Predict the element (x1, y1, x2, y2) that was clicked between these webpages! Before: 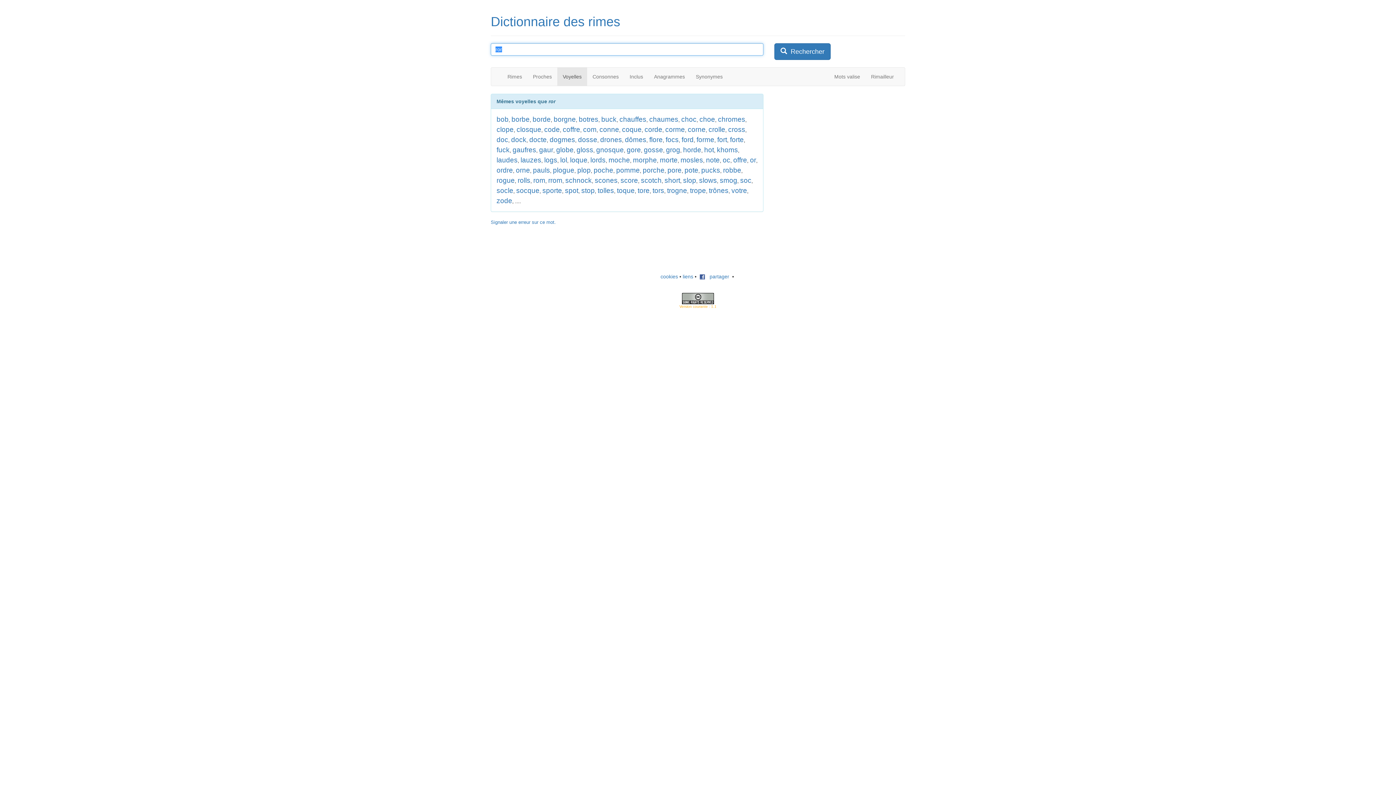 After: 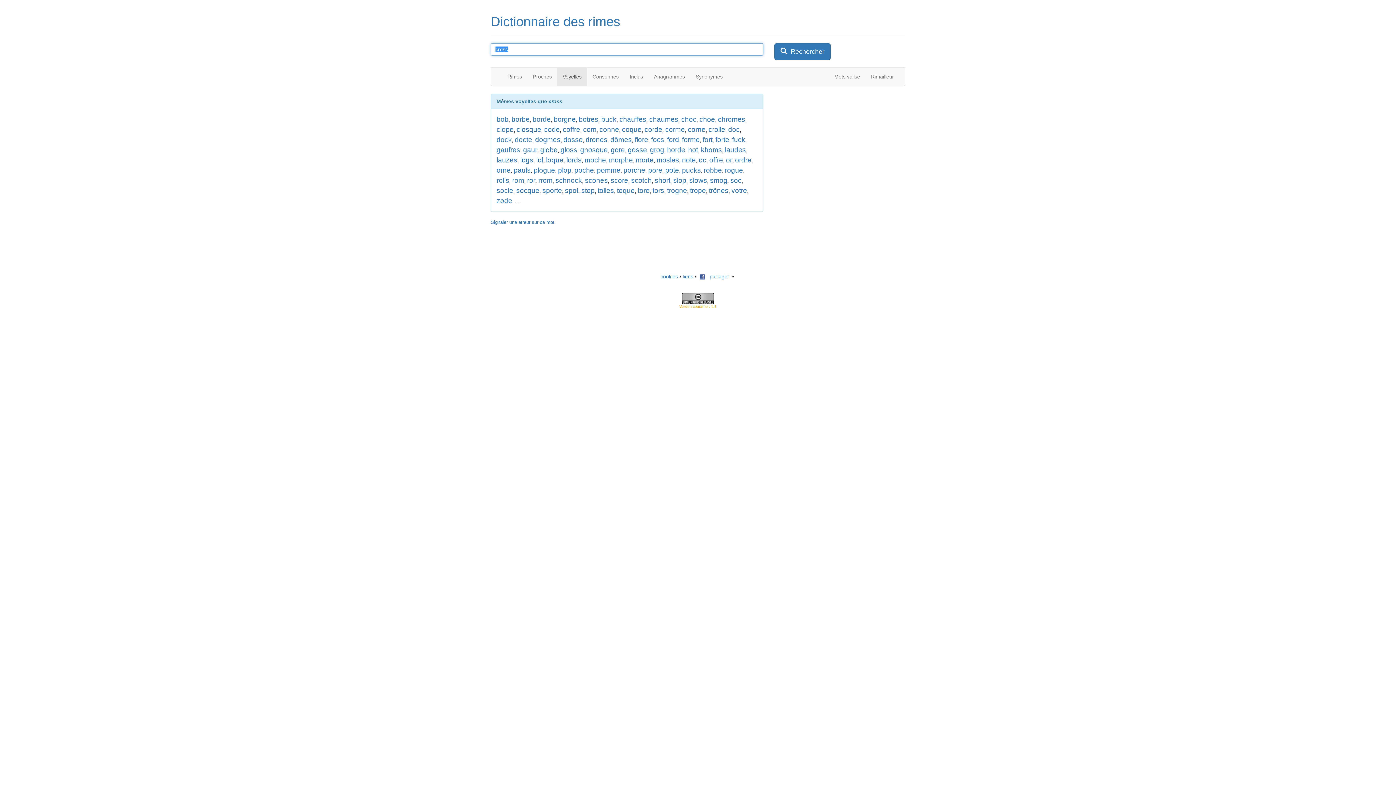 Action: bbox: (728, 125, 745, 133) label: cross